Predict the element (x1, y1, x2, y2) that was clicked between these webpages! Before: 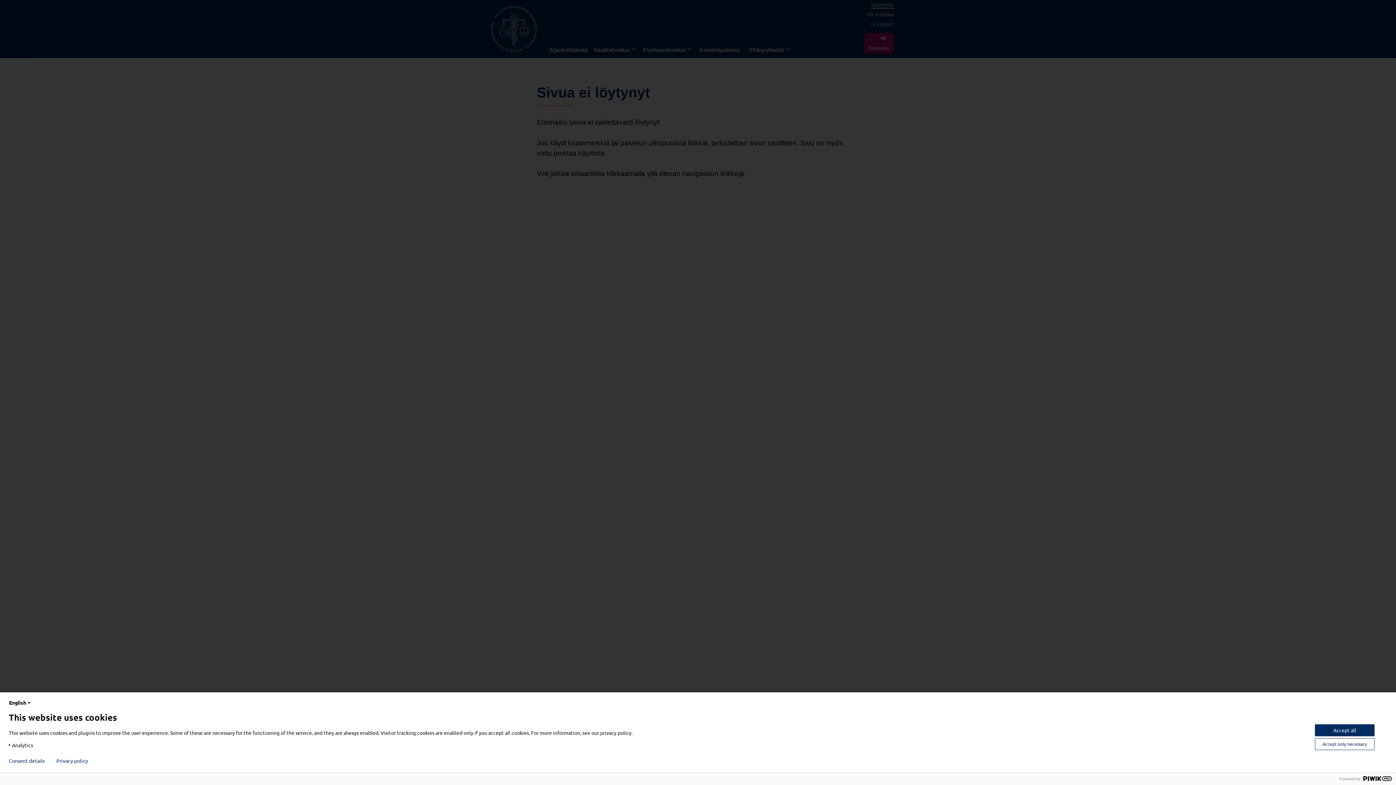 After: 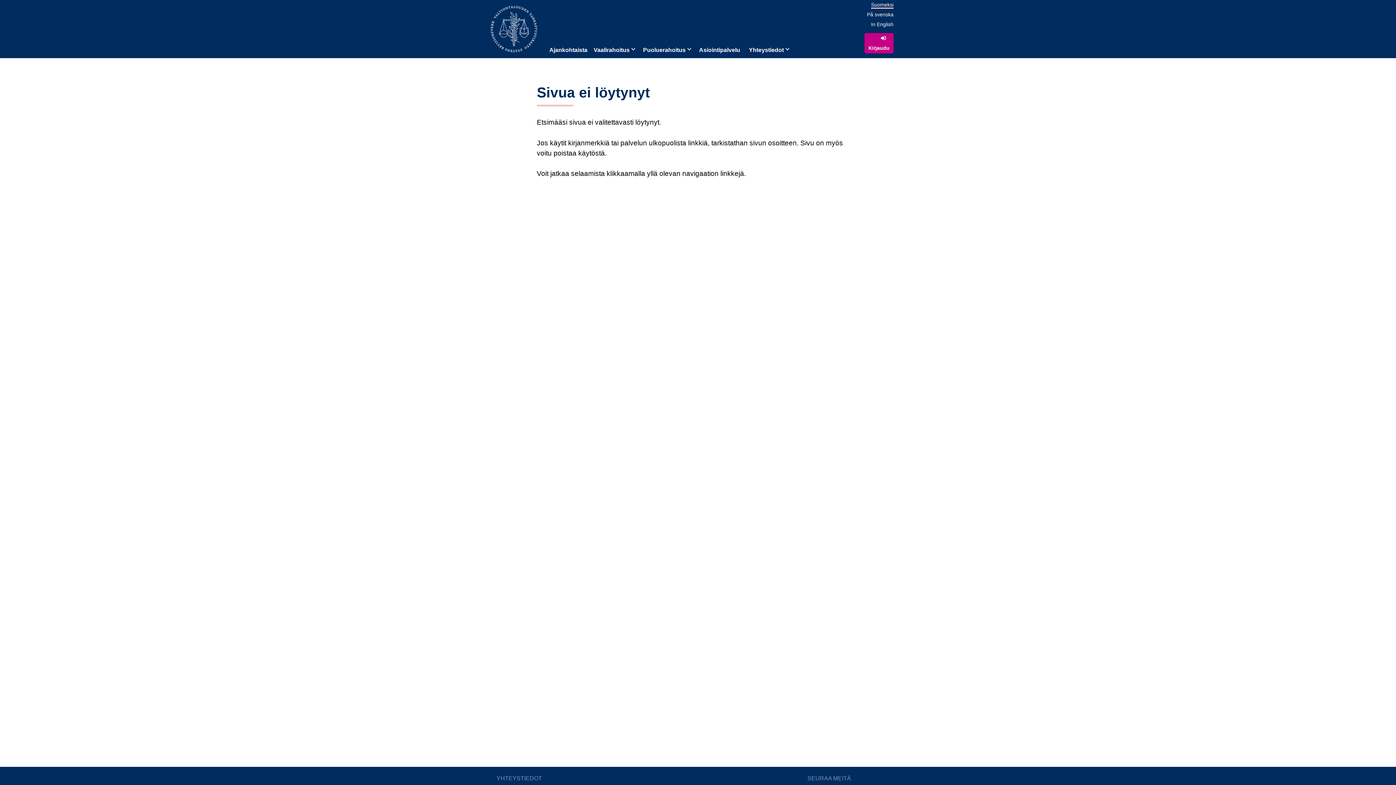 Action: bbox: (1315, 724, 1374, 736) label: Accept all